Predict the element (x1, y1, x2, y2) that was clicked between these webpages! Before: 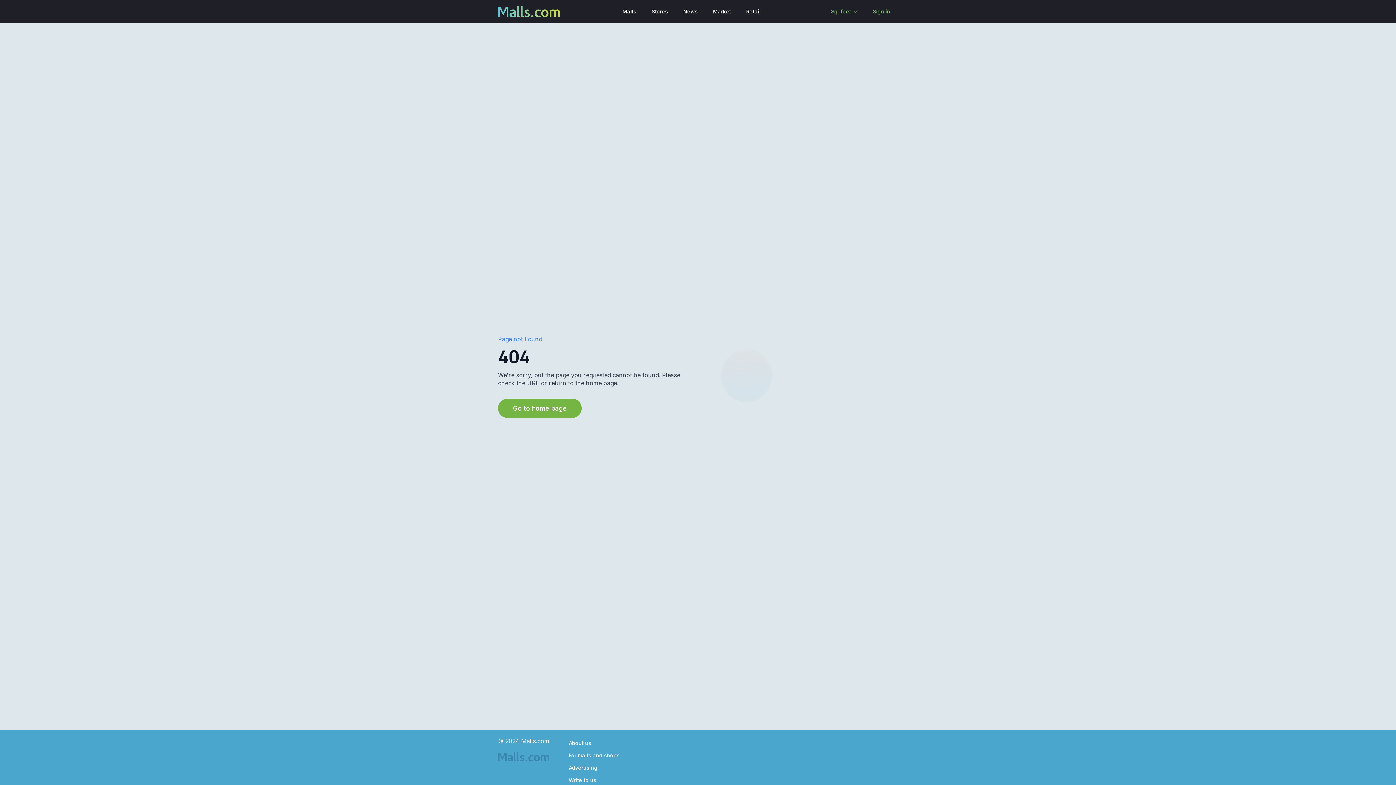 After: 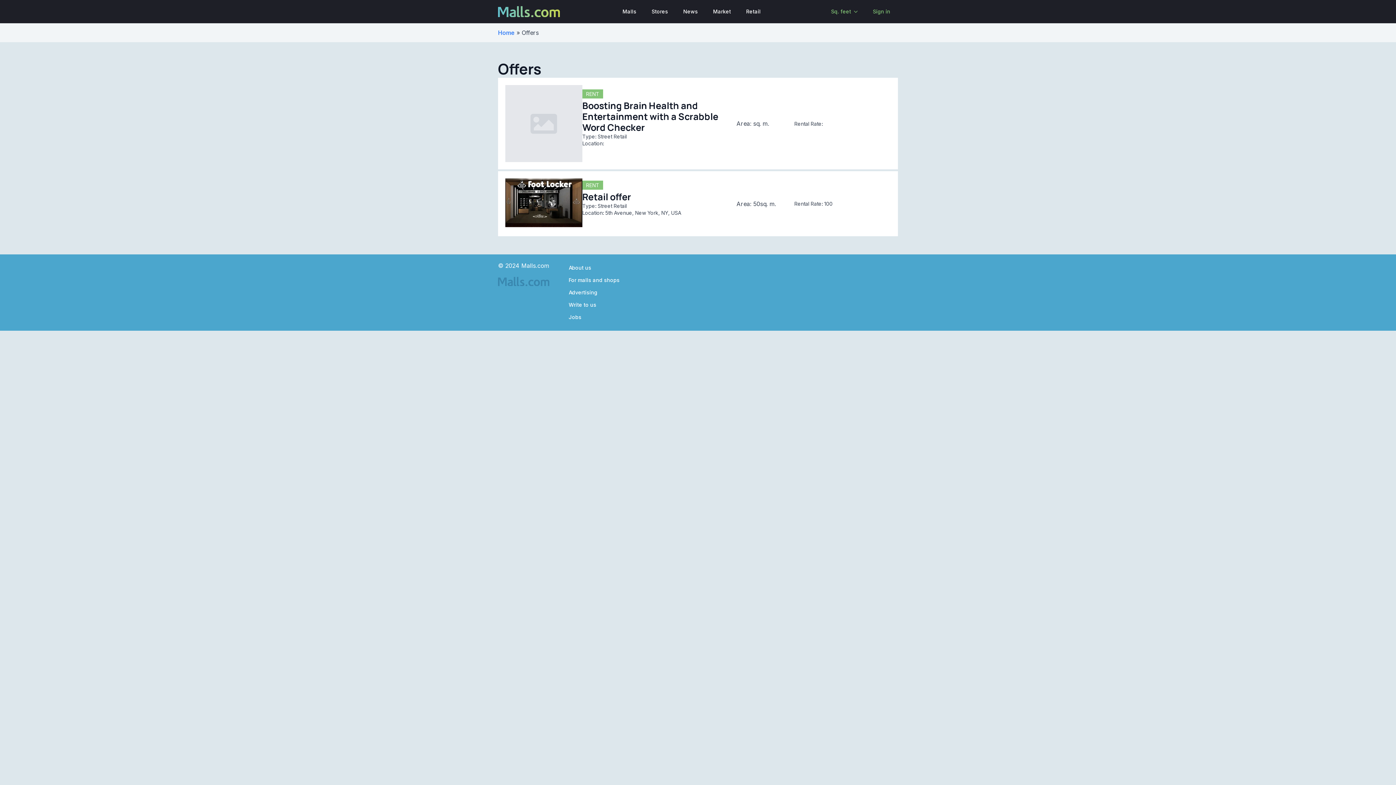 Action: bbox: (735, 0, 765, 23) label: Retail